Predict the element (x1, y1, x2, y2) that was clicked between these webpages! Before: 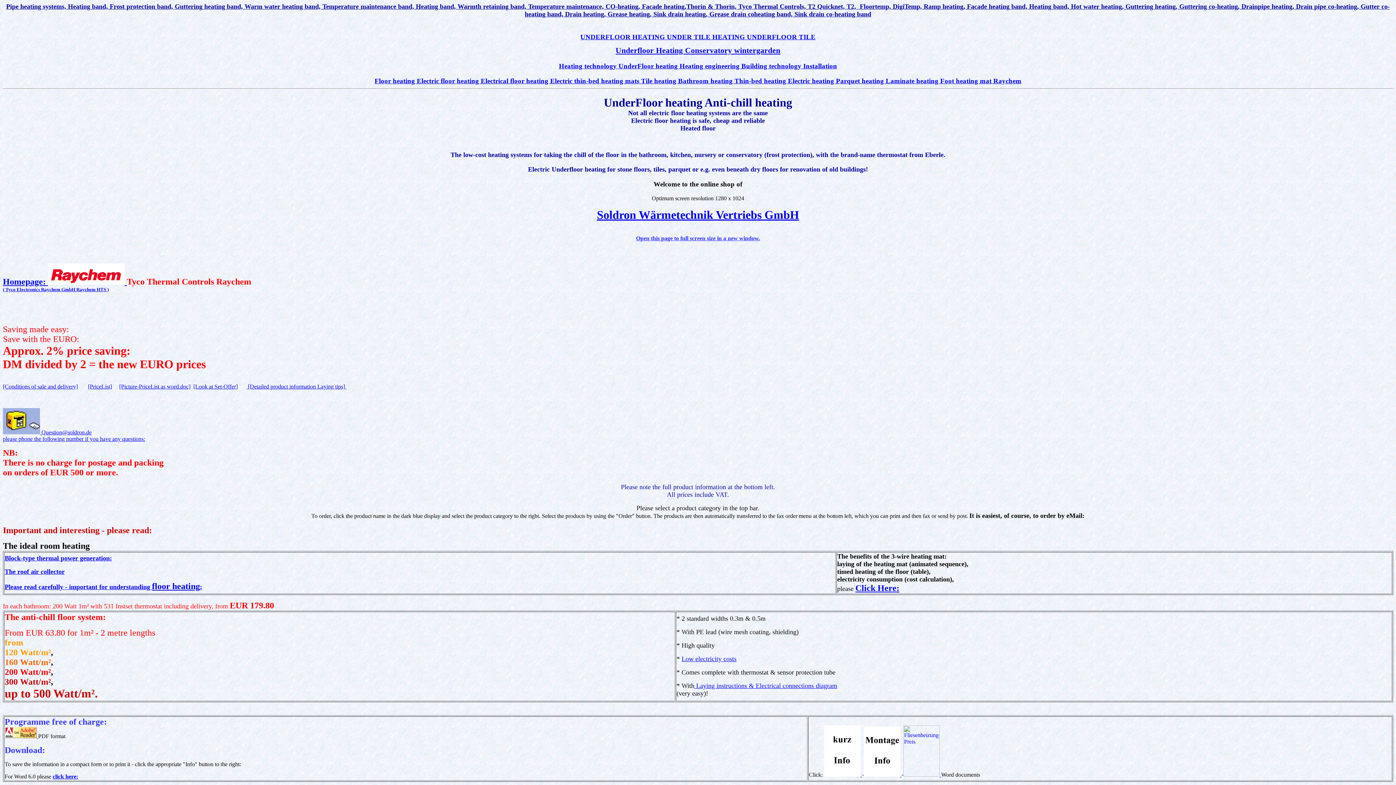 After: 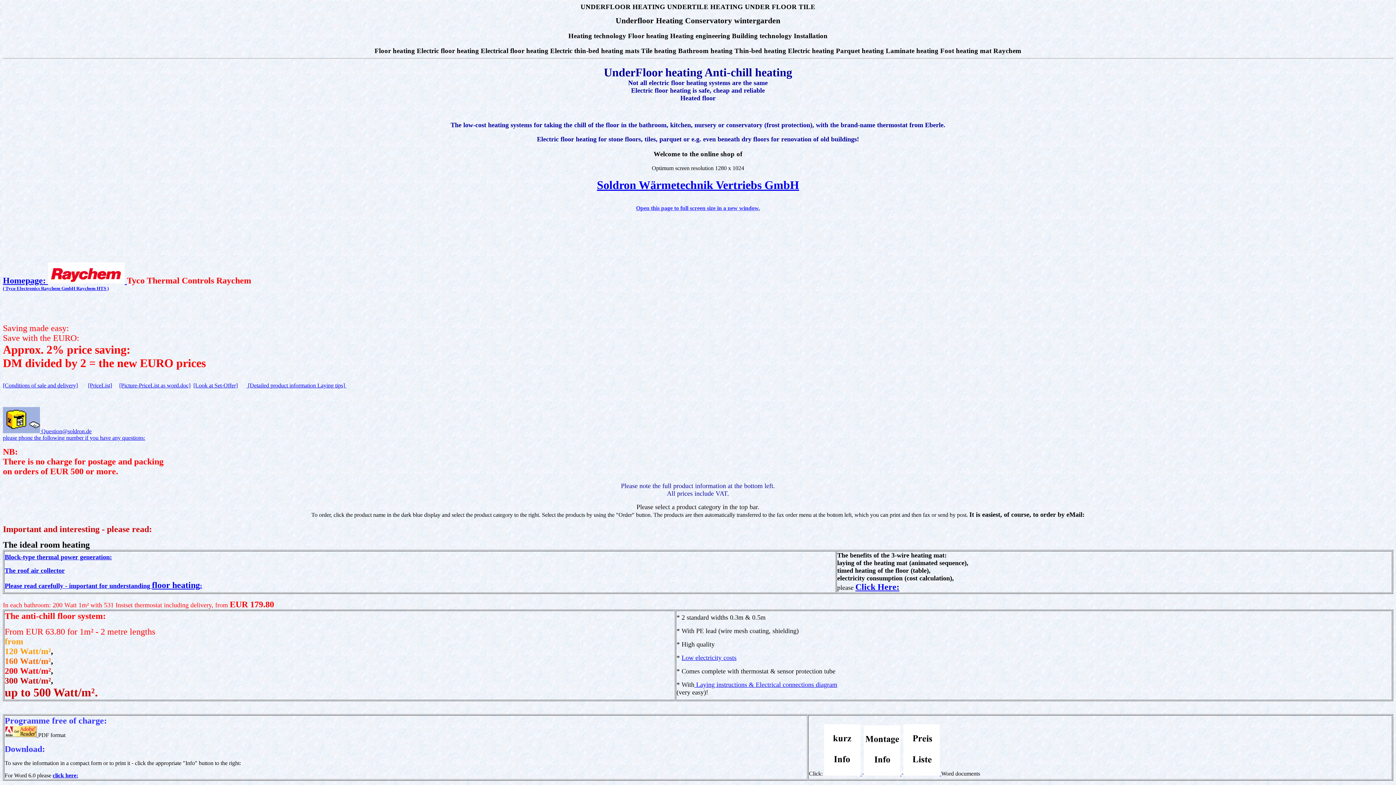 Action: bbox: (559, 62, 837, 69) label: Heating technology UnderFloor heating Heating engineering Building technology Installation